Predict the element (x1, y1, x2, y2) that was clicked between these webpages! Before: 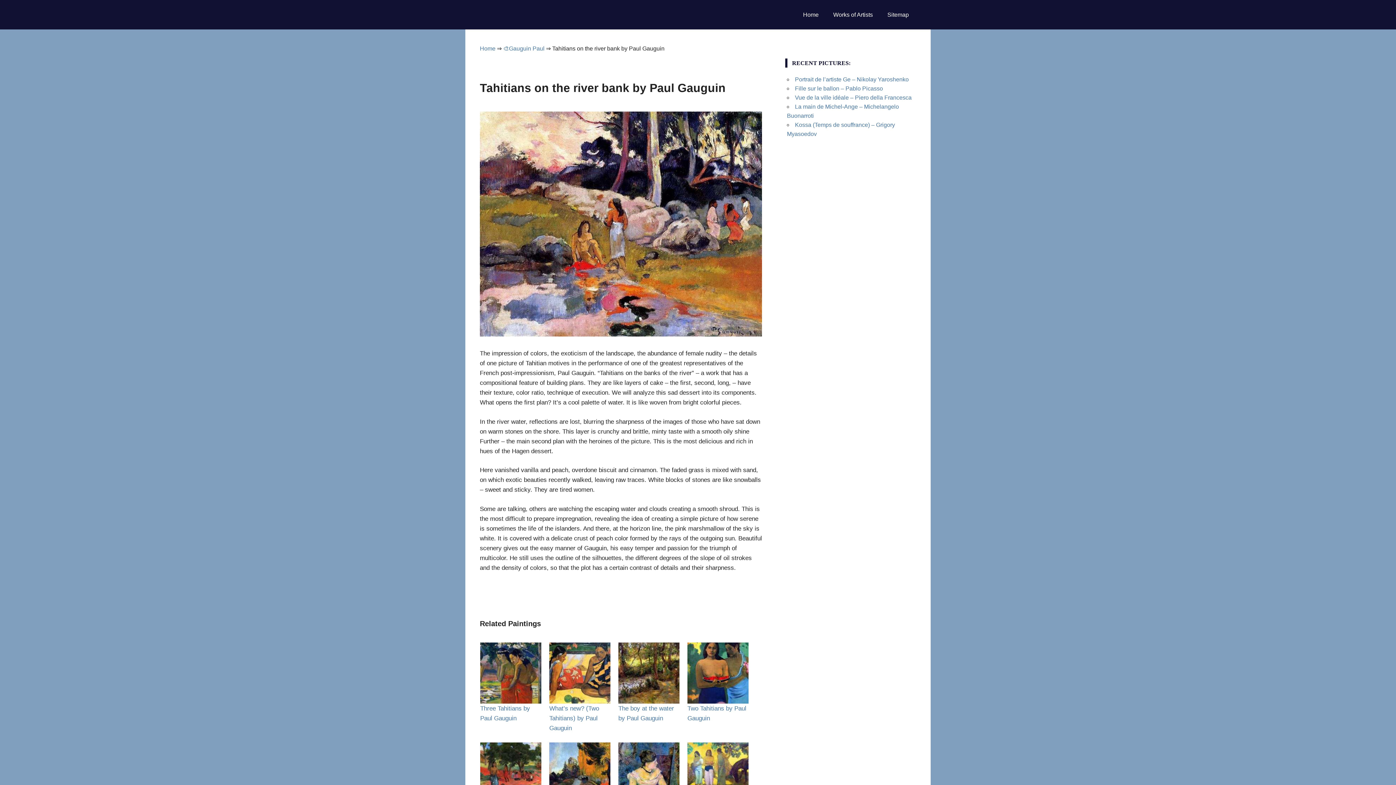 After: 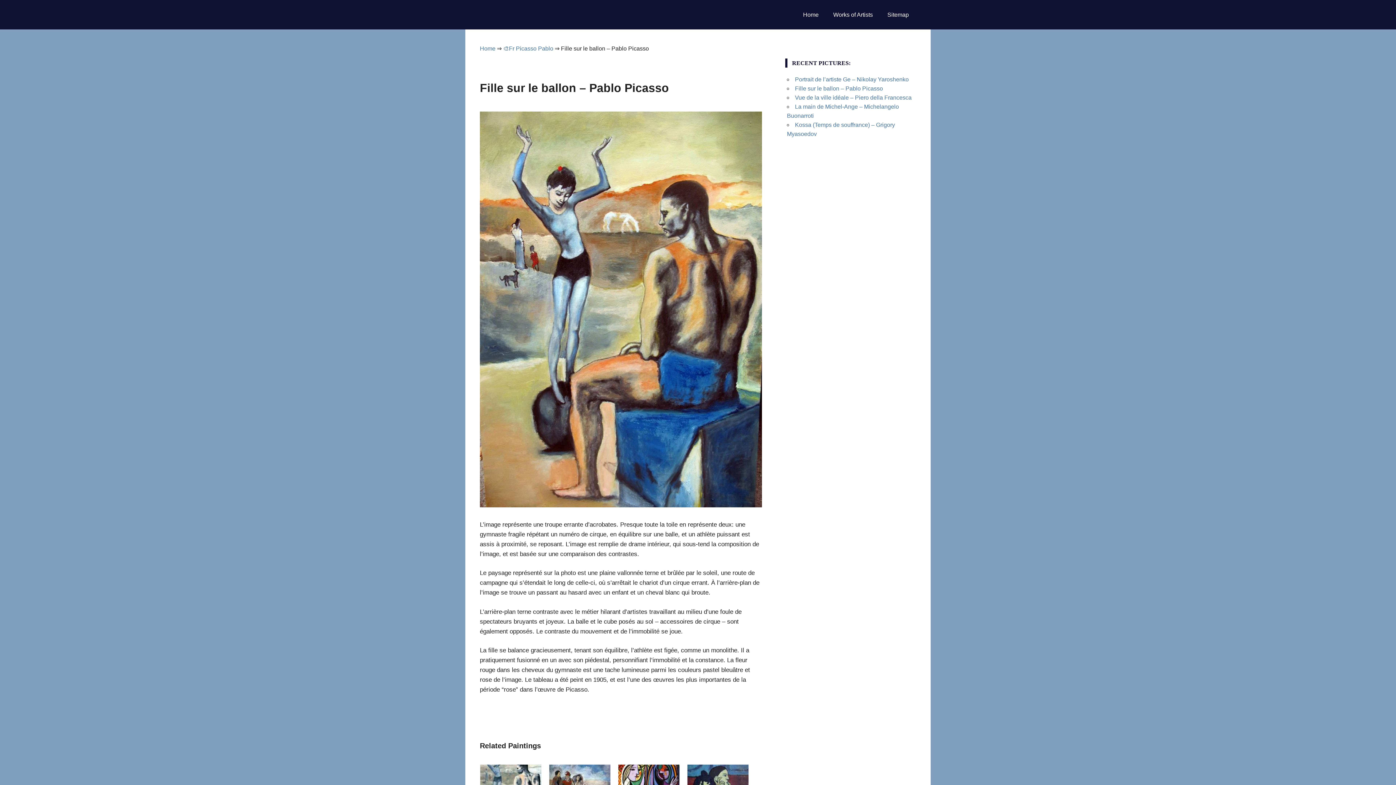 Action: bbox: (795, 85, 883, 91) label: Fille sur le ballon – Pablo Picasso